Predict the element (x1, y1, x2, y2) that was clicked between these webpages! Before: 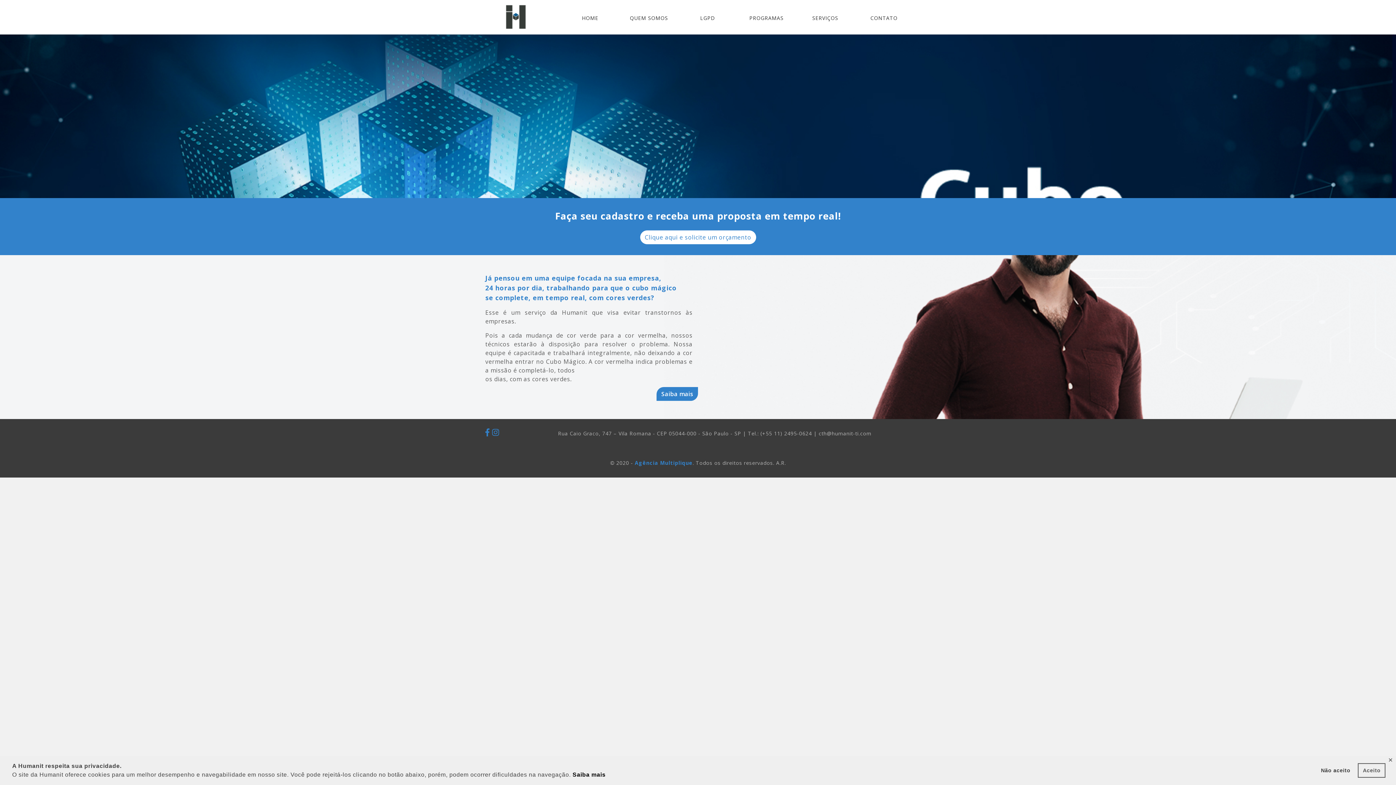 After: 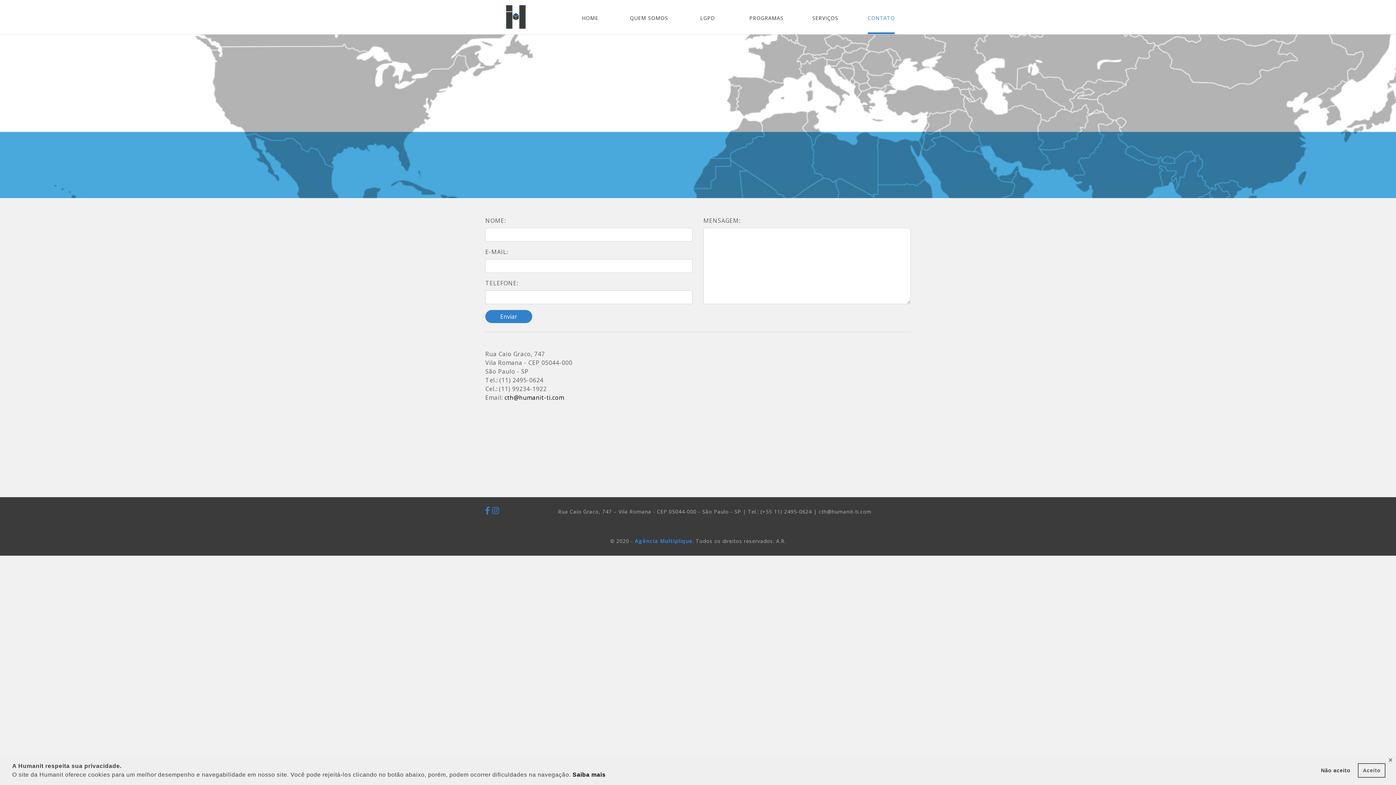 Action: label: Saiba mais bbox: (656, 387, 698, 401)